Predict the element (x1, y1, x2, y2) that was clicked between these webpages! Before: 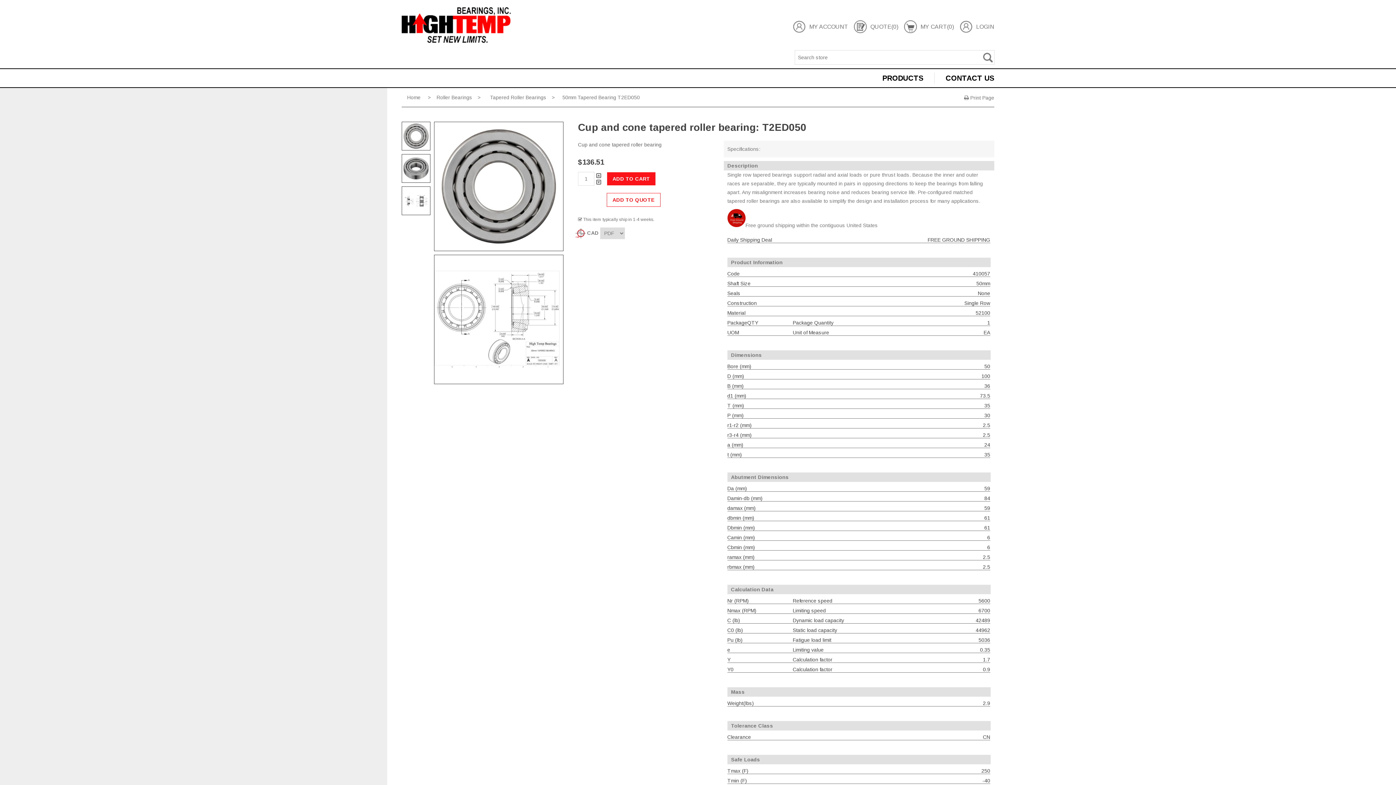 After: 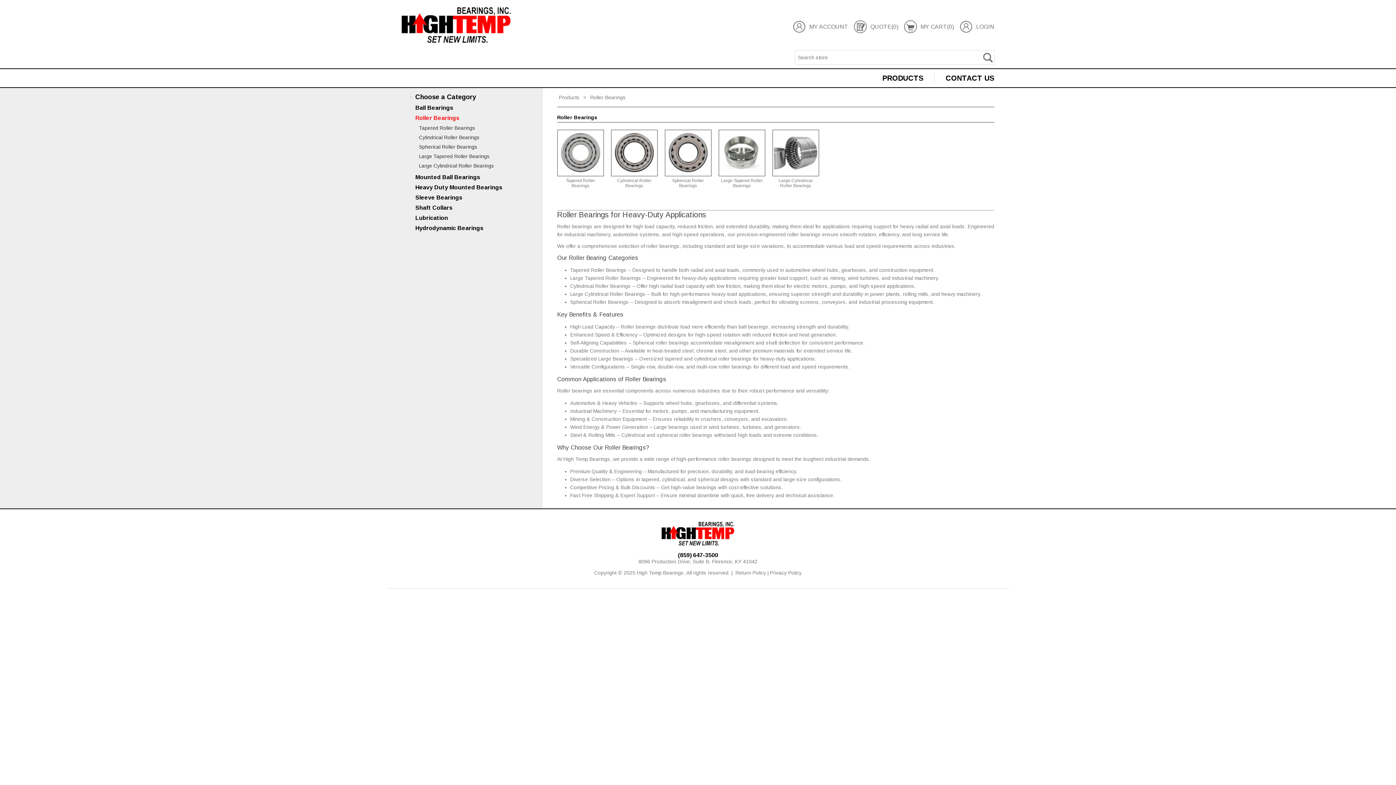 Action: bbox: (434, 91, 474, 103) label: Roller Bearings